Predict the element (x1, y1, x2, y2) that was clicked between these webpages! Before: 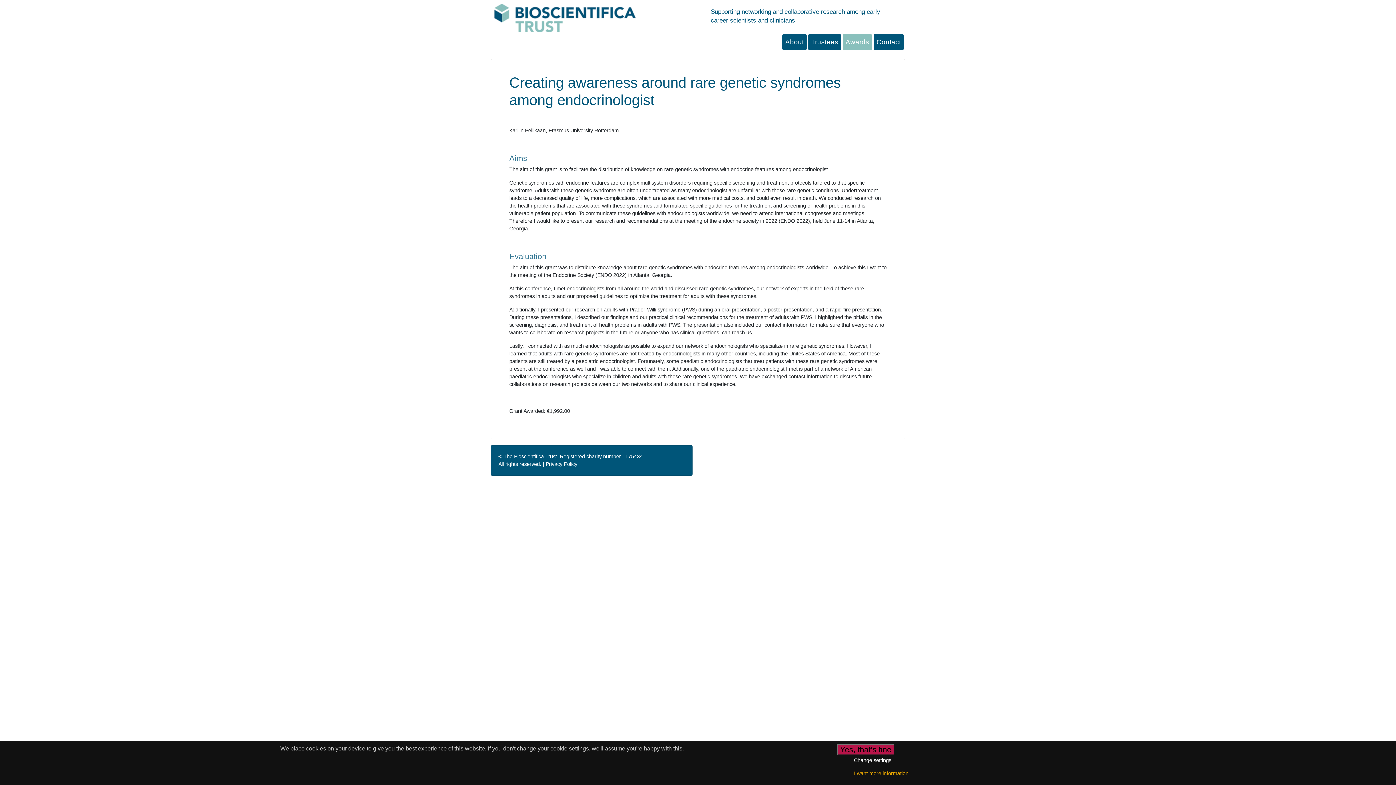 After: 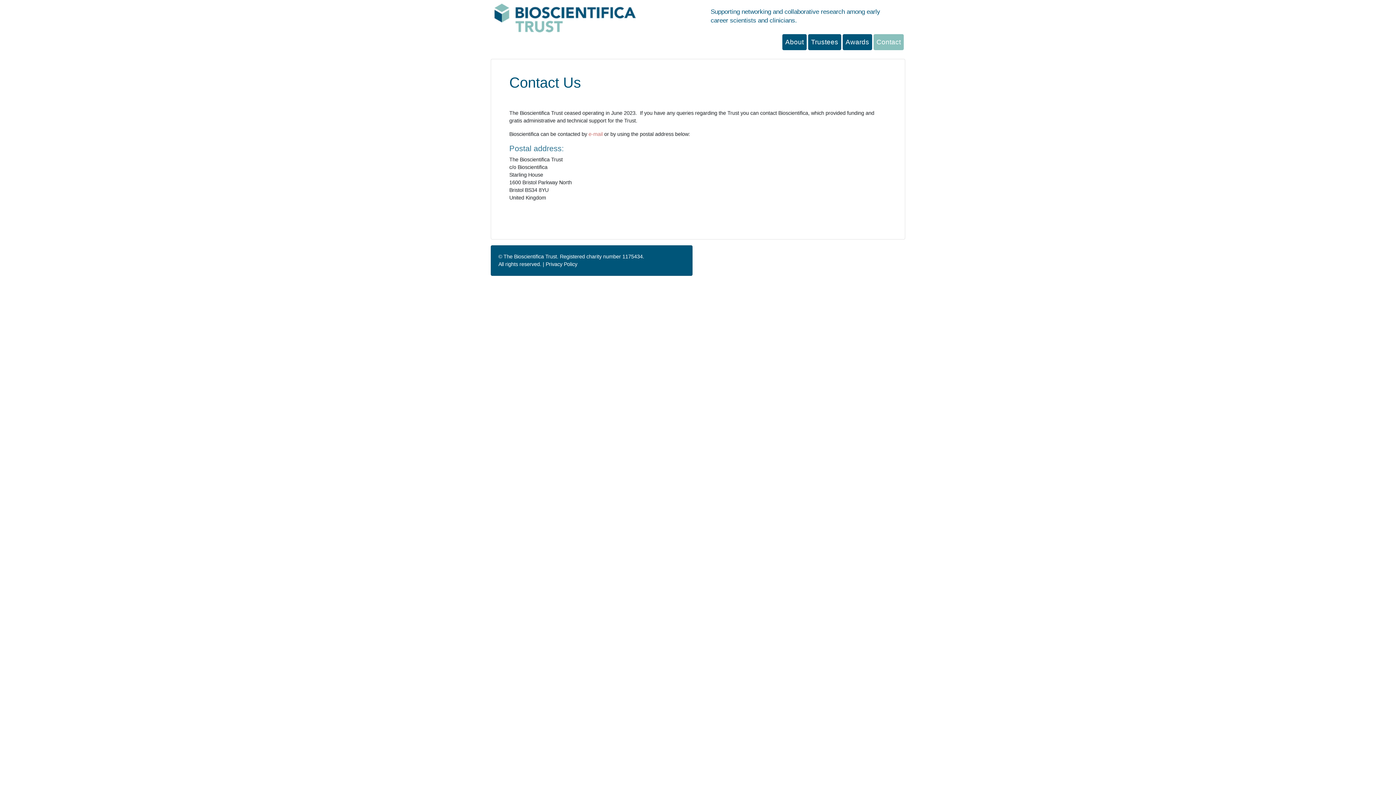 Action: bbox: (873, 34, 904, 50) label: Contact